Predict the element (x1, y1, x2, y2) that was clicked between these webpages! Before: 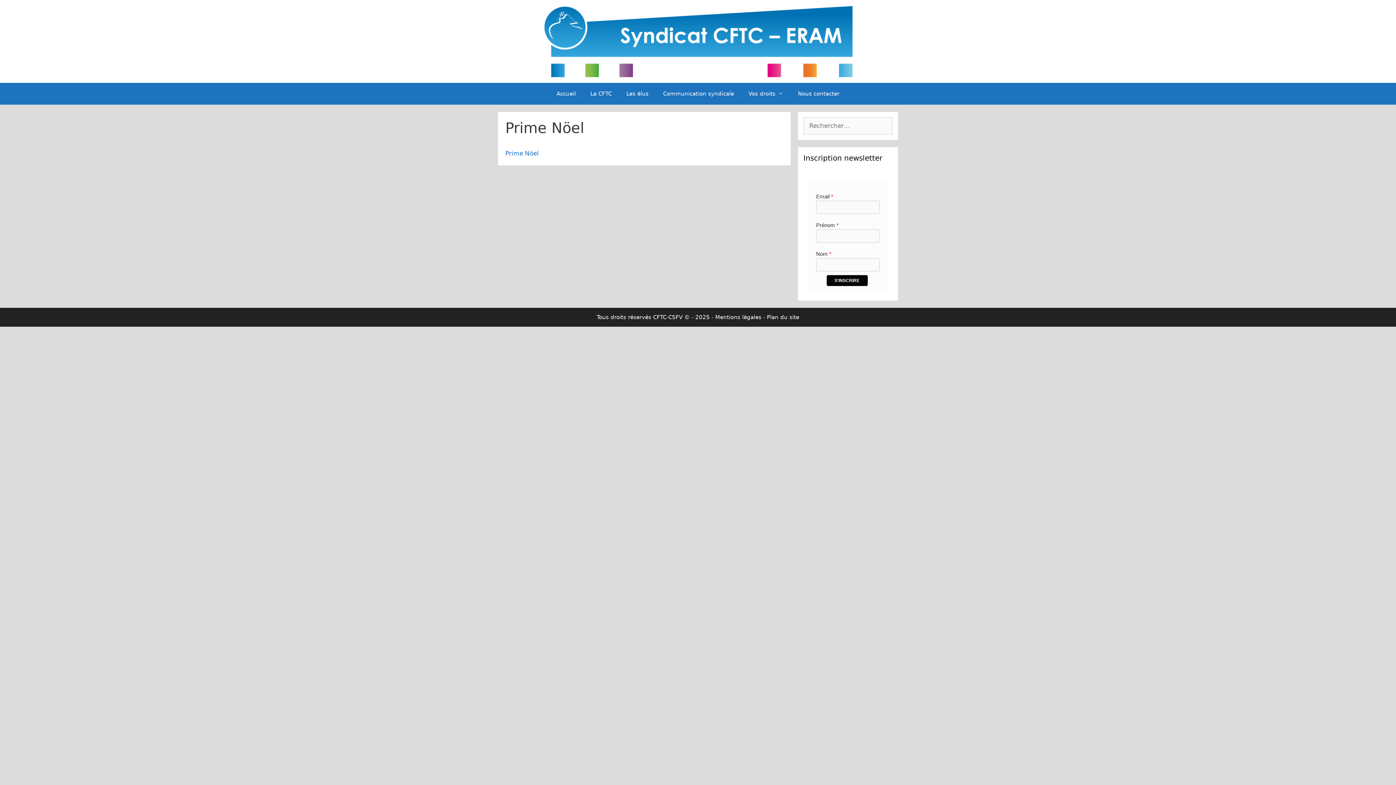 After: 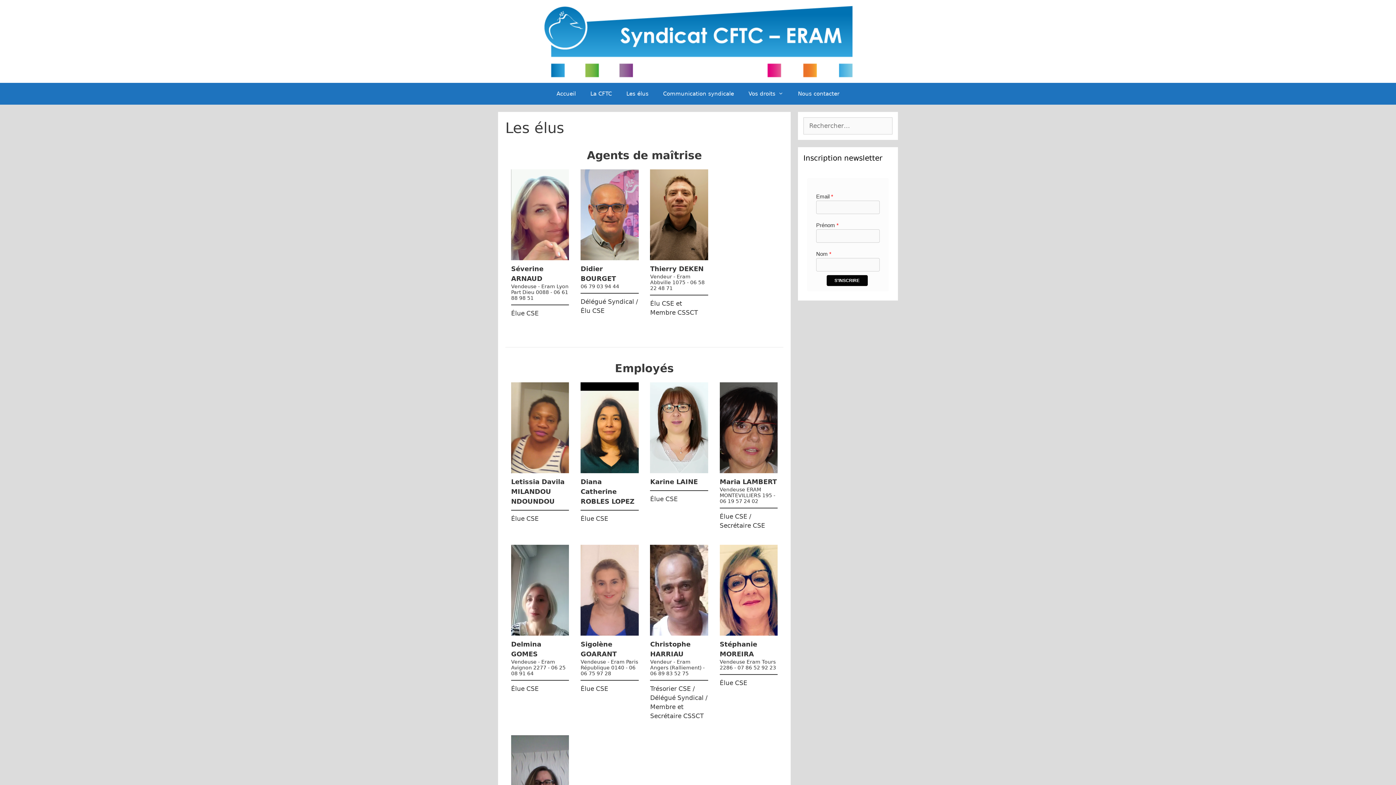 Action: label: Les élus bbox: (619, 82, 656, 104)